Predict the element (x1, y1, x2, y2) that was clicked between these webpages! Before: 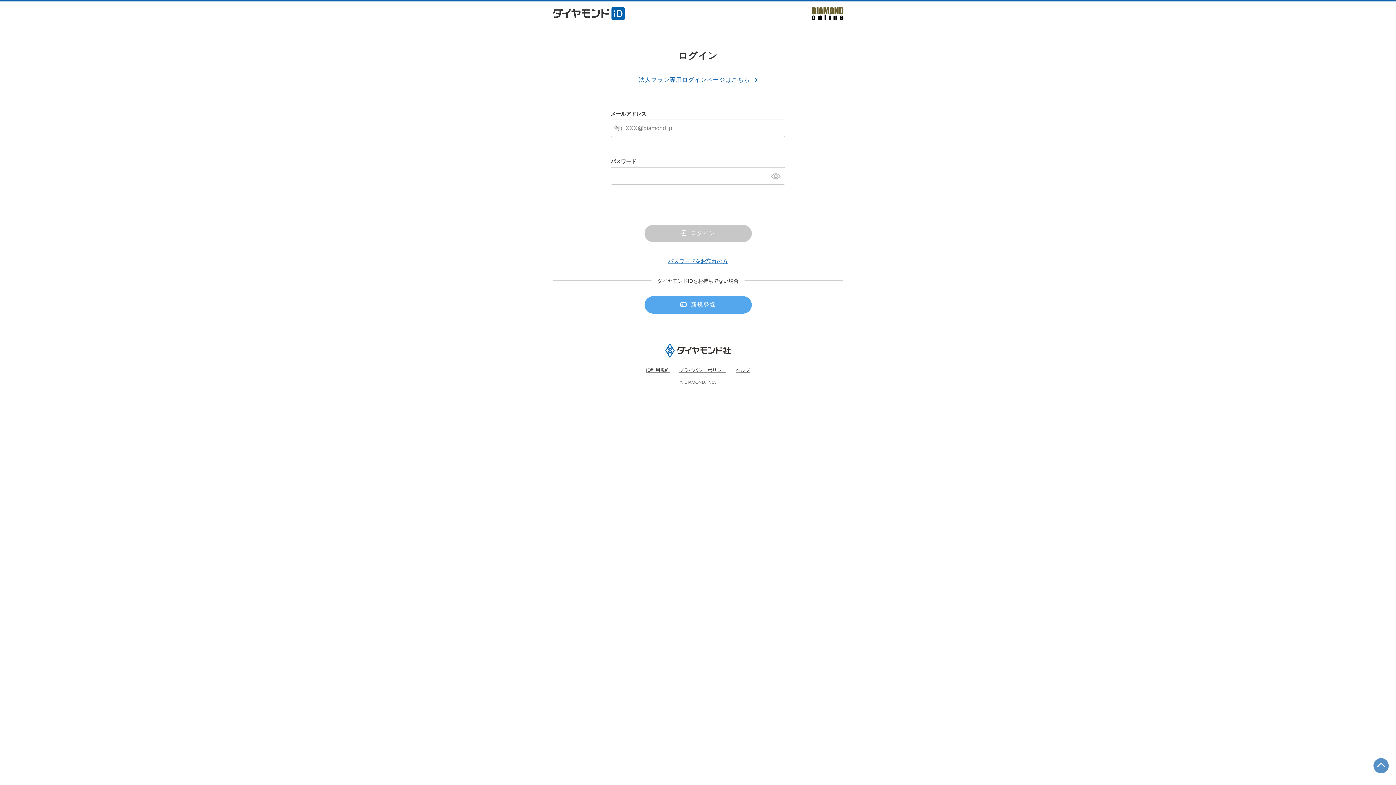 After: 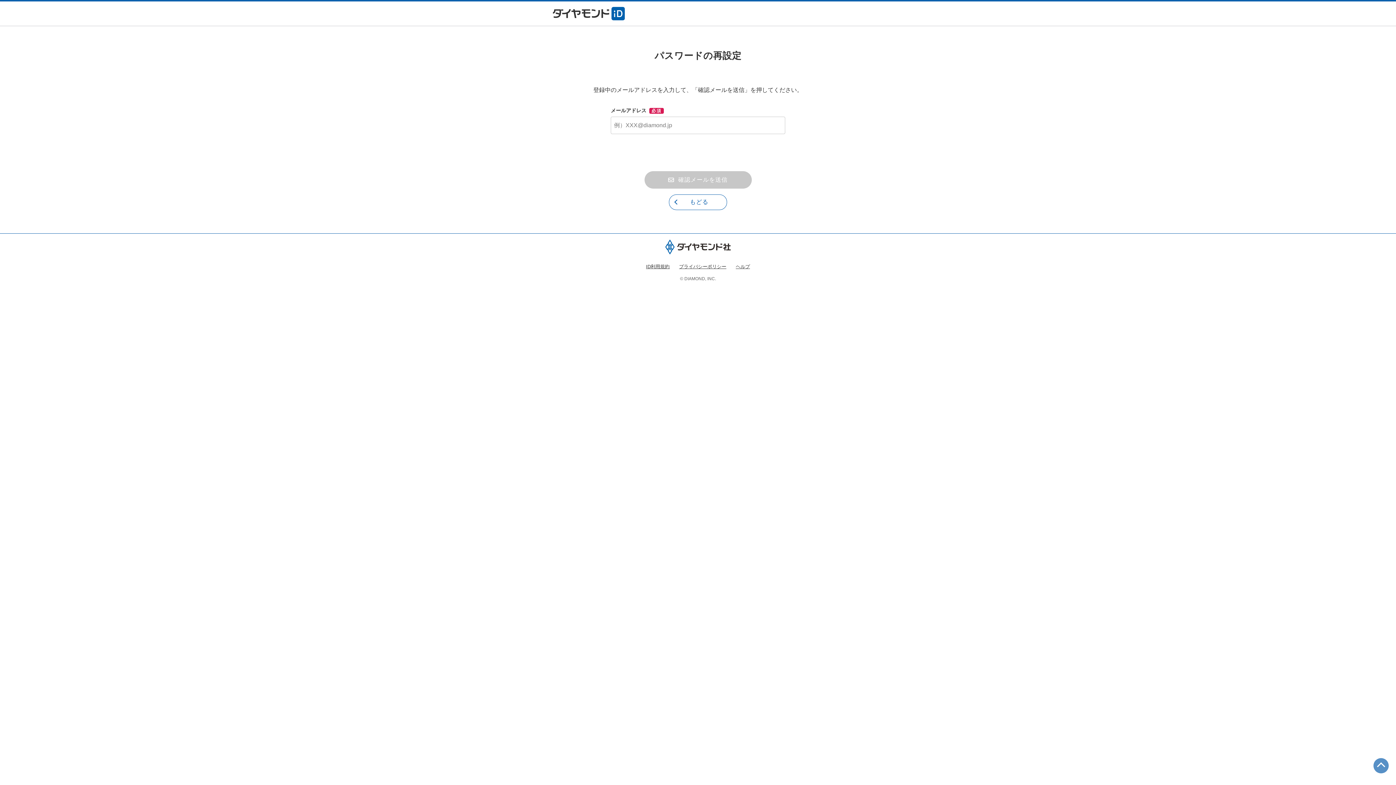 Action: bbox: (668, 258, 728, 264) label: パスワードをお忘れの方